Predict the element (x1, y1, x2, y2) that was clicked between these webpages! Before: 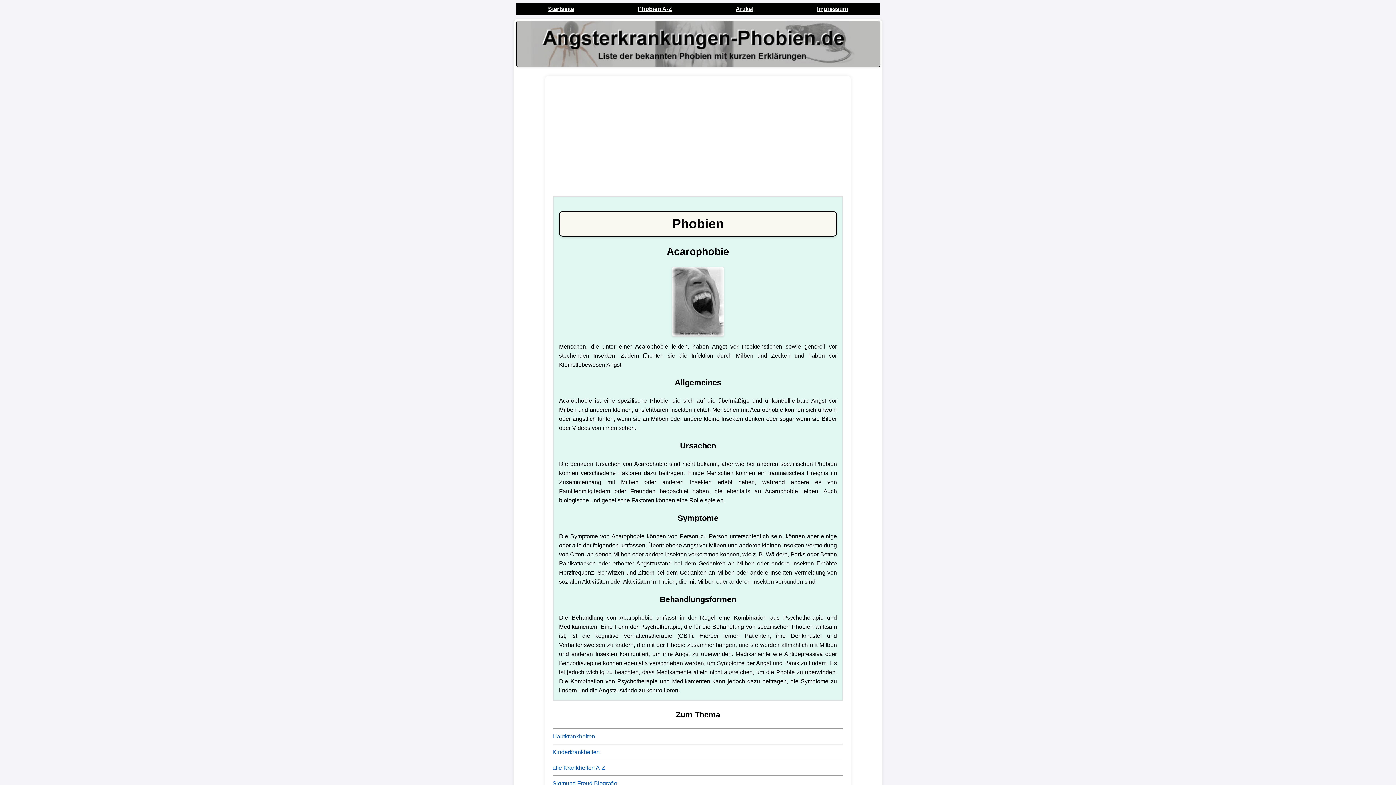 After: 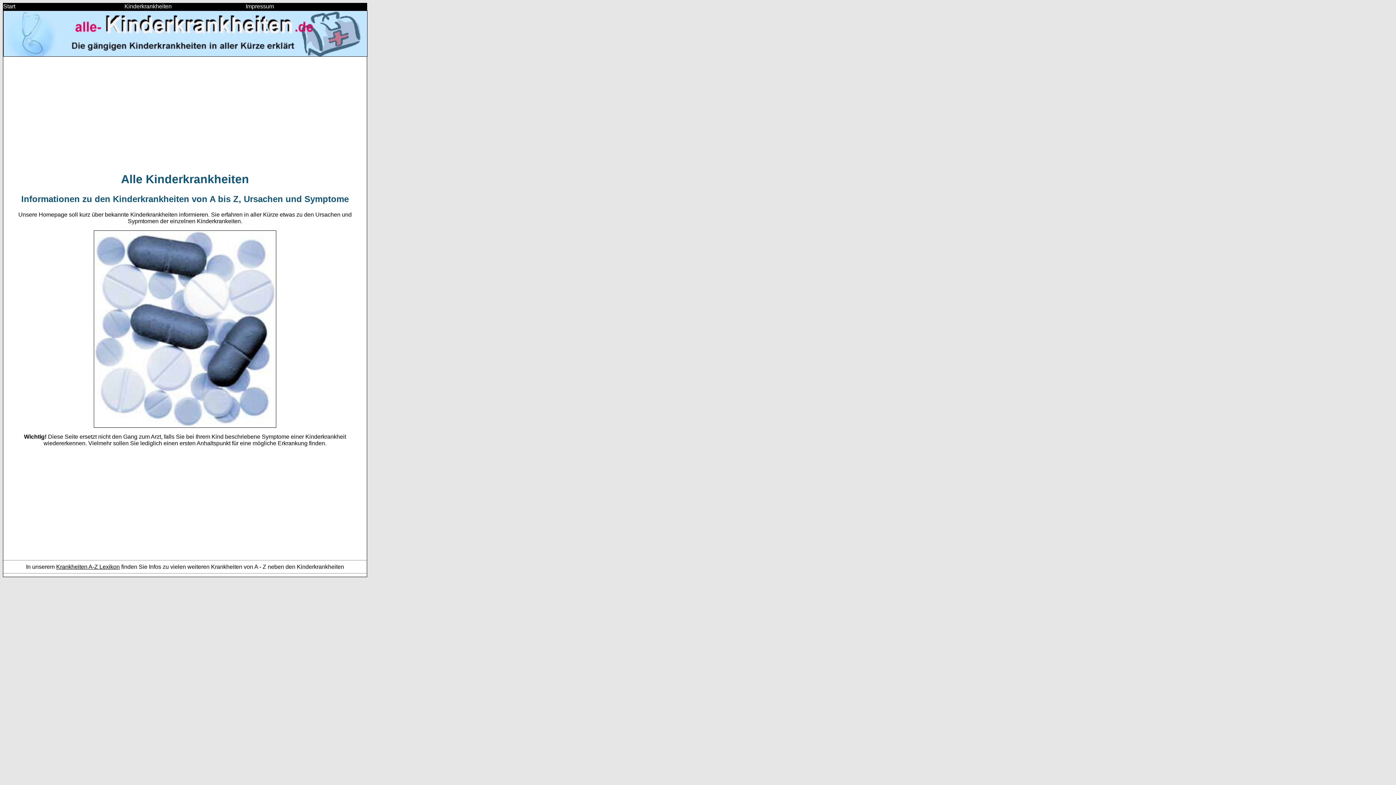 Action: bbox: (552, 749, 600, 755) label: Kinderkrankheiten